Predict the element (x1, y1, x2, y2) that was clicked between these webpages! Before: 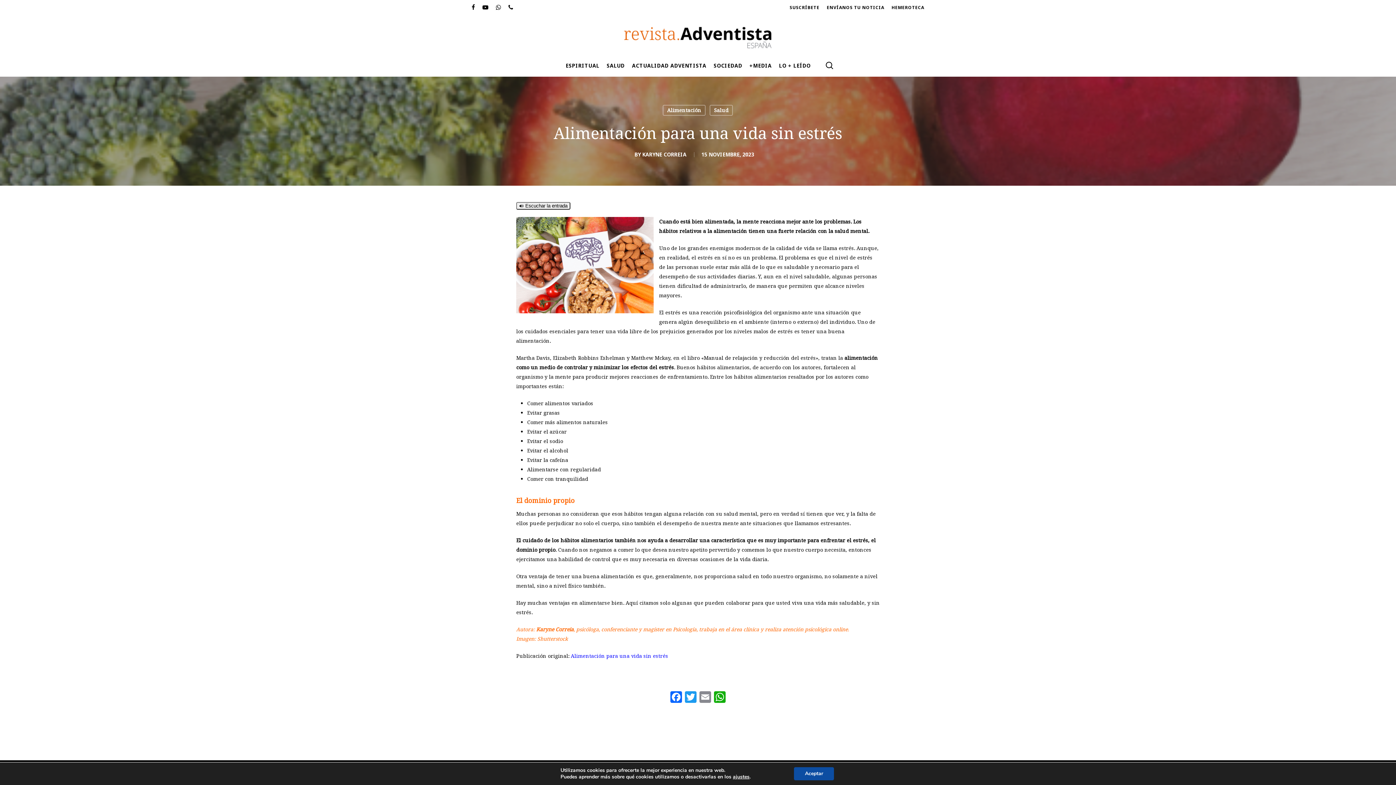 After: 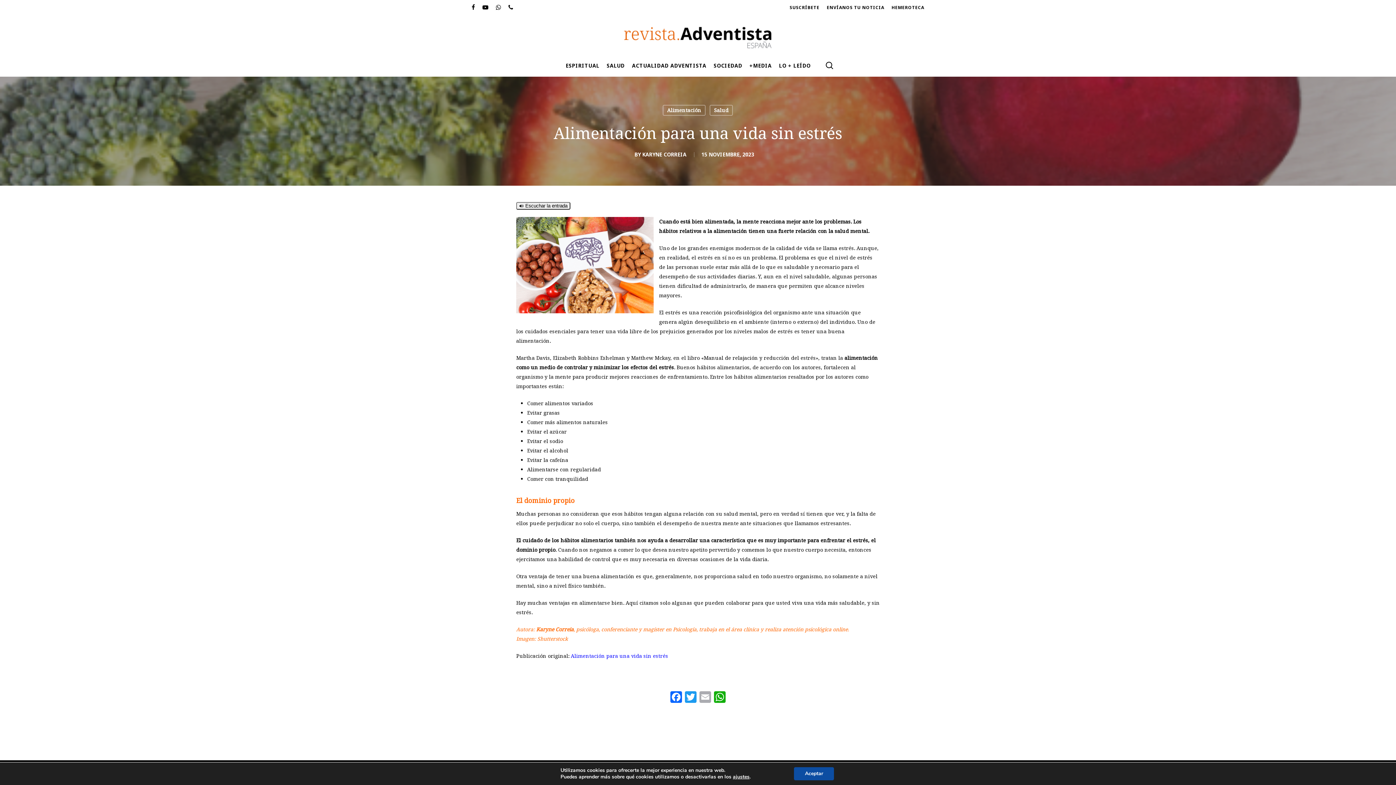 Action: bbox: (698, 691, 712, 704) label: Email